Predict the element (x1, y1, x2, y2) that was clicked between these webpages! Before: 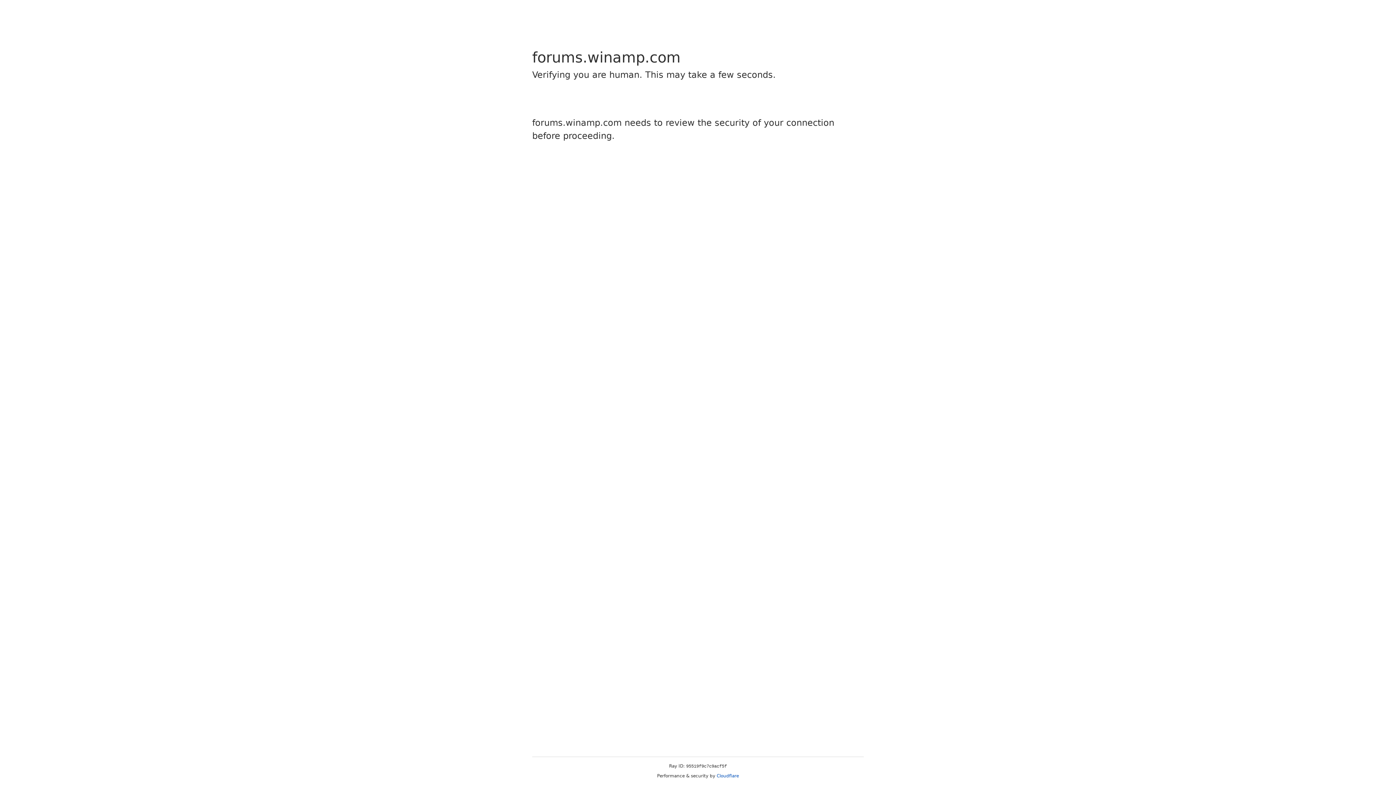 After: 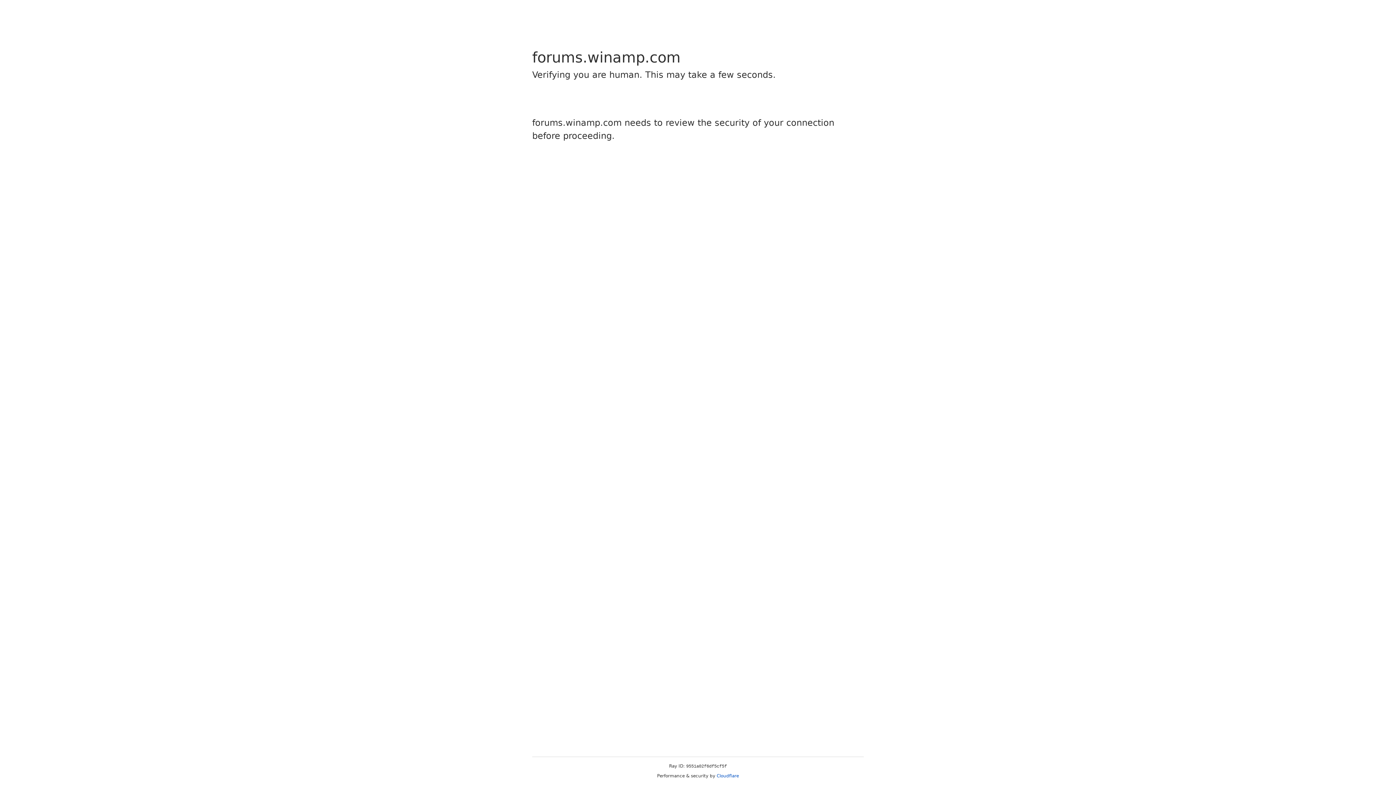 Action: label: Cloudflare bbox: (716, 773, 739, 778)